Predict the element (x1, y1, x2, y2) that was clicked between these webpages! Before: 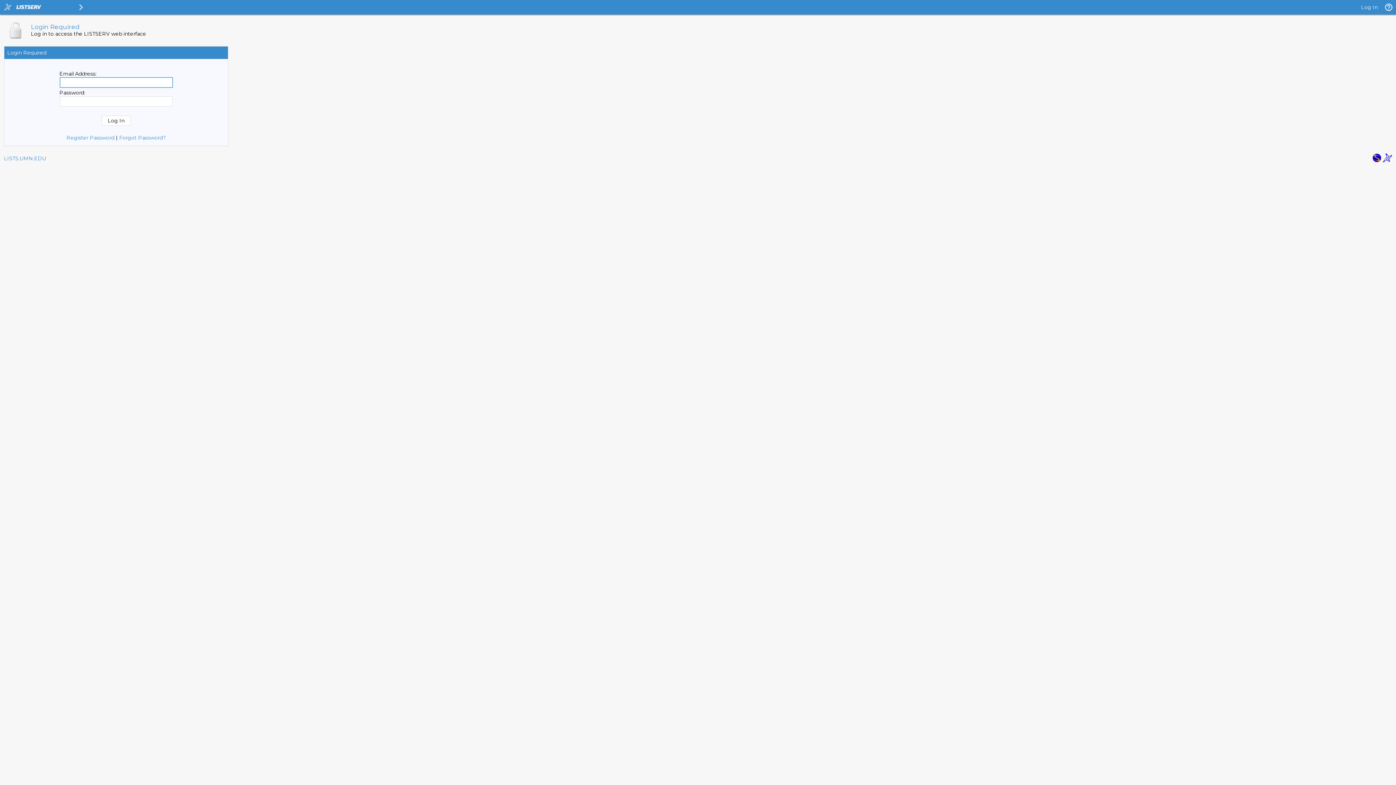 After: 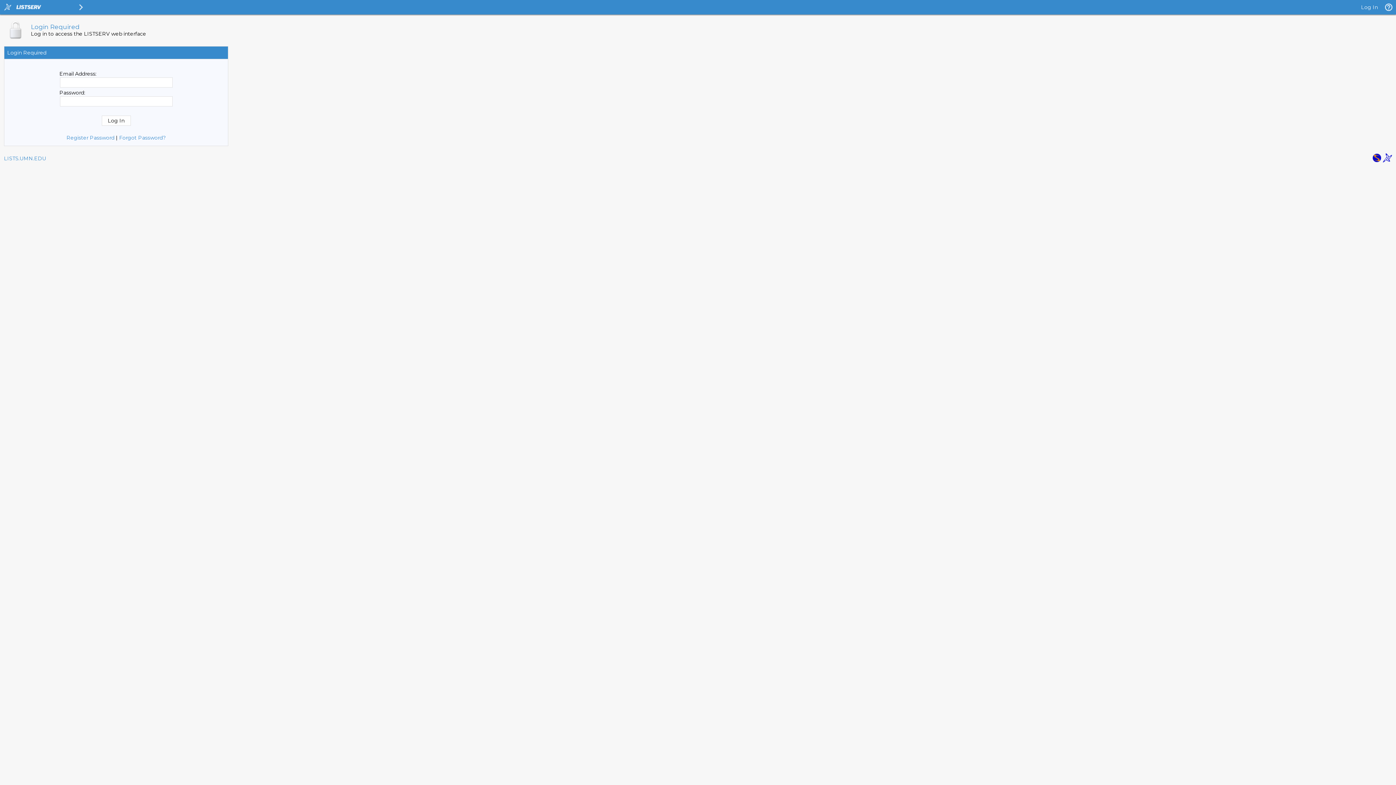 Action: bbox: (1383, 157, 1392, 164)